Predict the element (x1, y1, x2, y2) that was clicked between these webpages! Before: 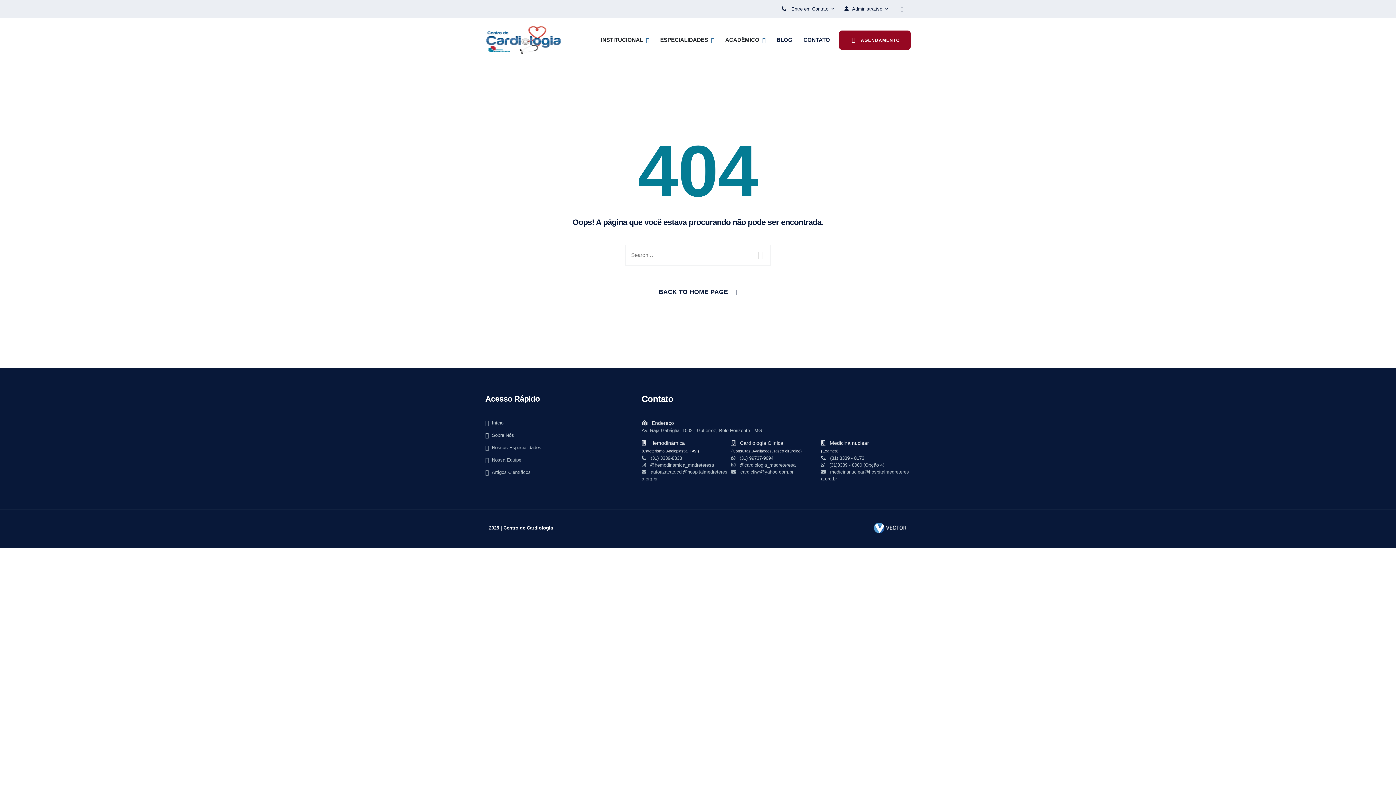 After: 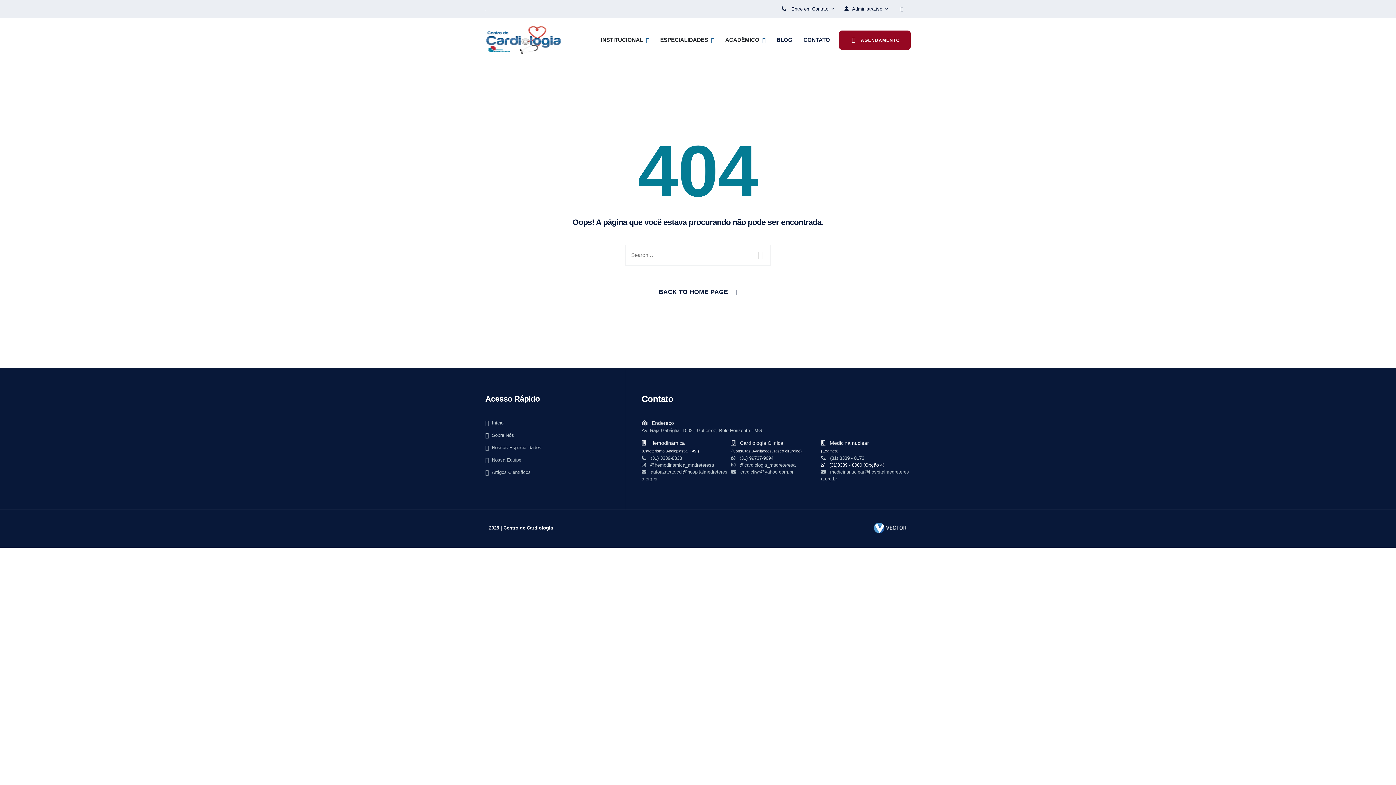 Action: bbox: (821, 461, 910, 468) label:  (31)3339 - 8000 (Opção 4)